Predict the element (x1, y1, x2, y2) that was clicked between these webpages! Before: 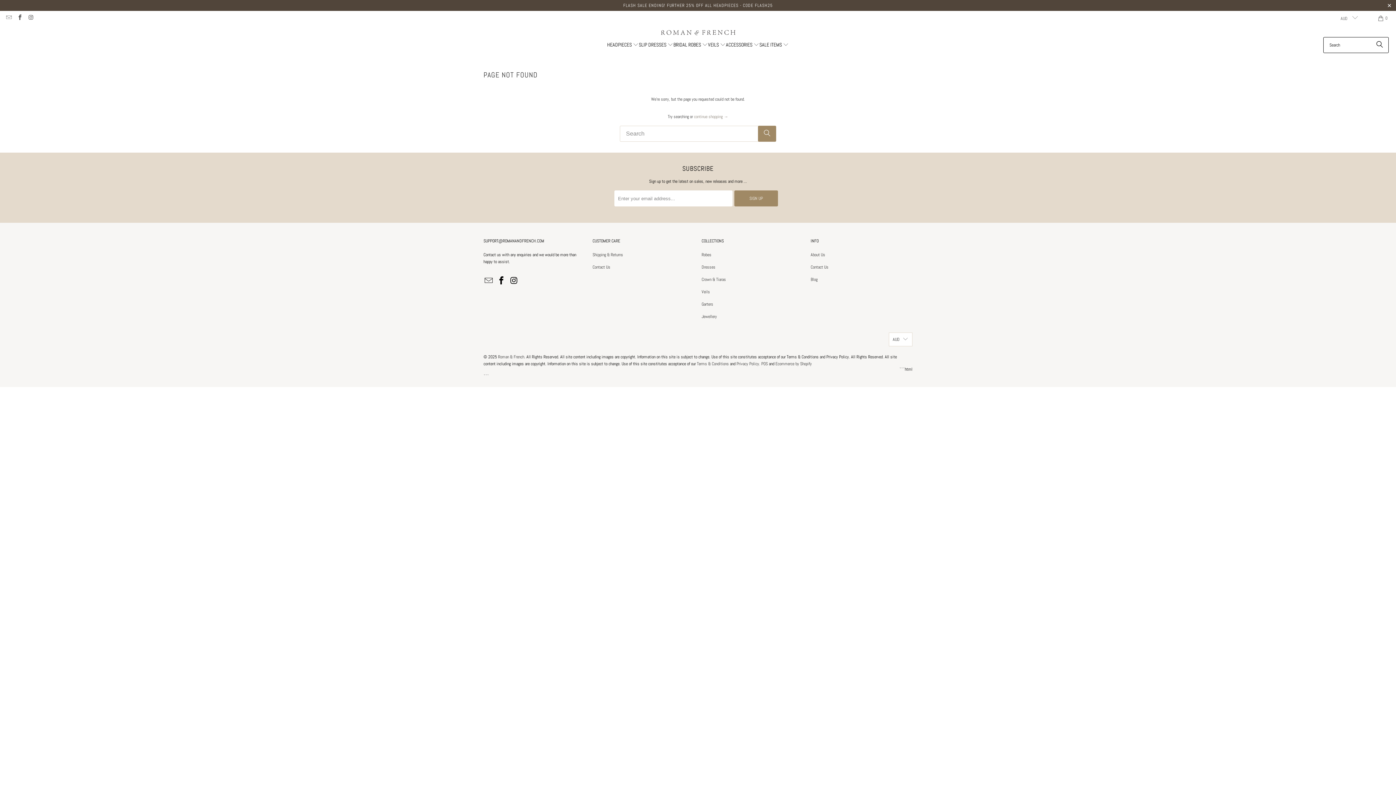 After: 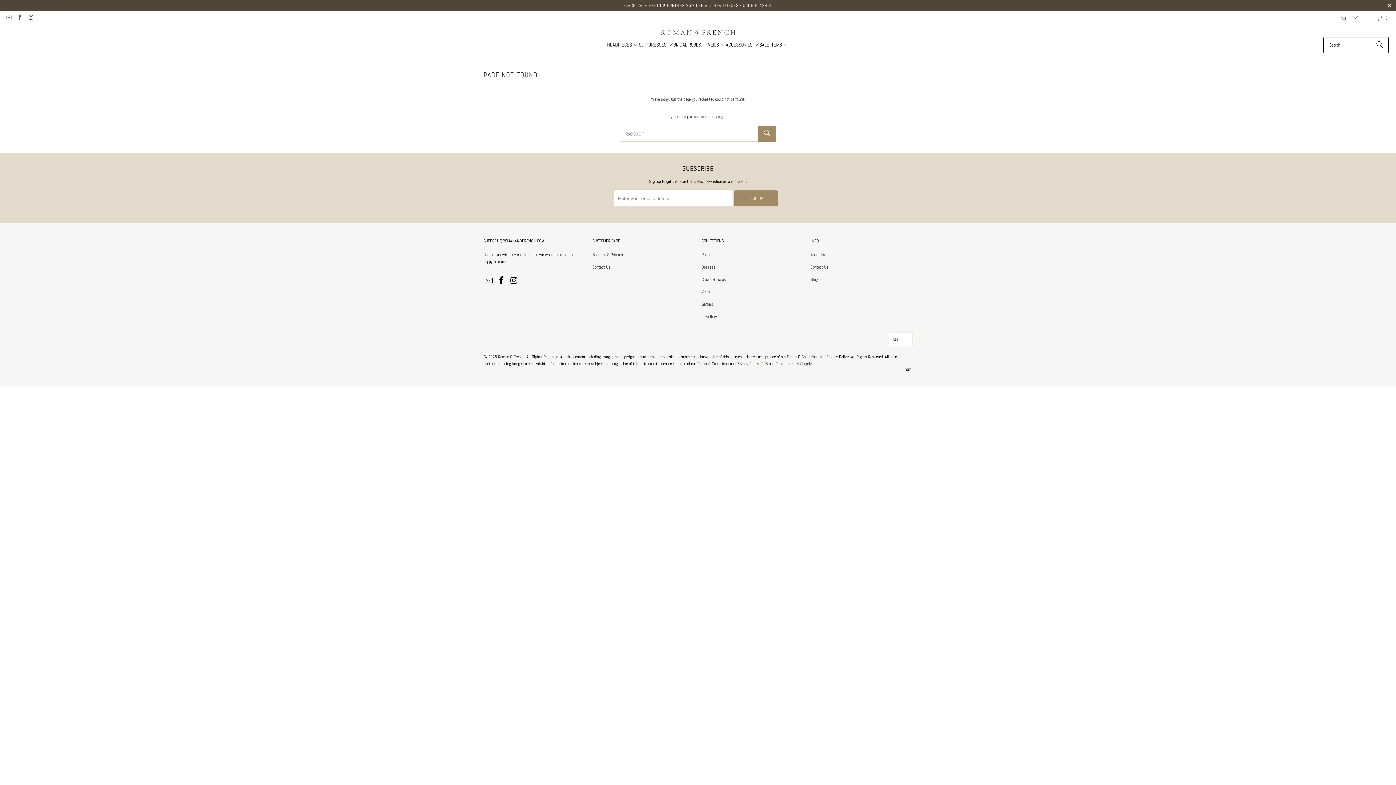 Action: bbox: (761, 361, 768, 366) label: POS